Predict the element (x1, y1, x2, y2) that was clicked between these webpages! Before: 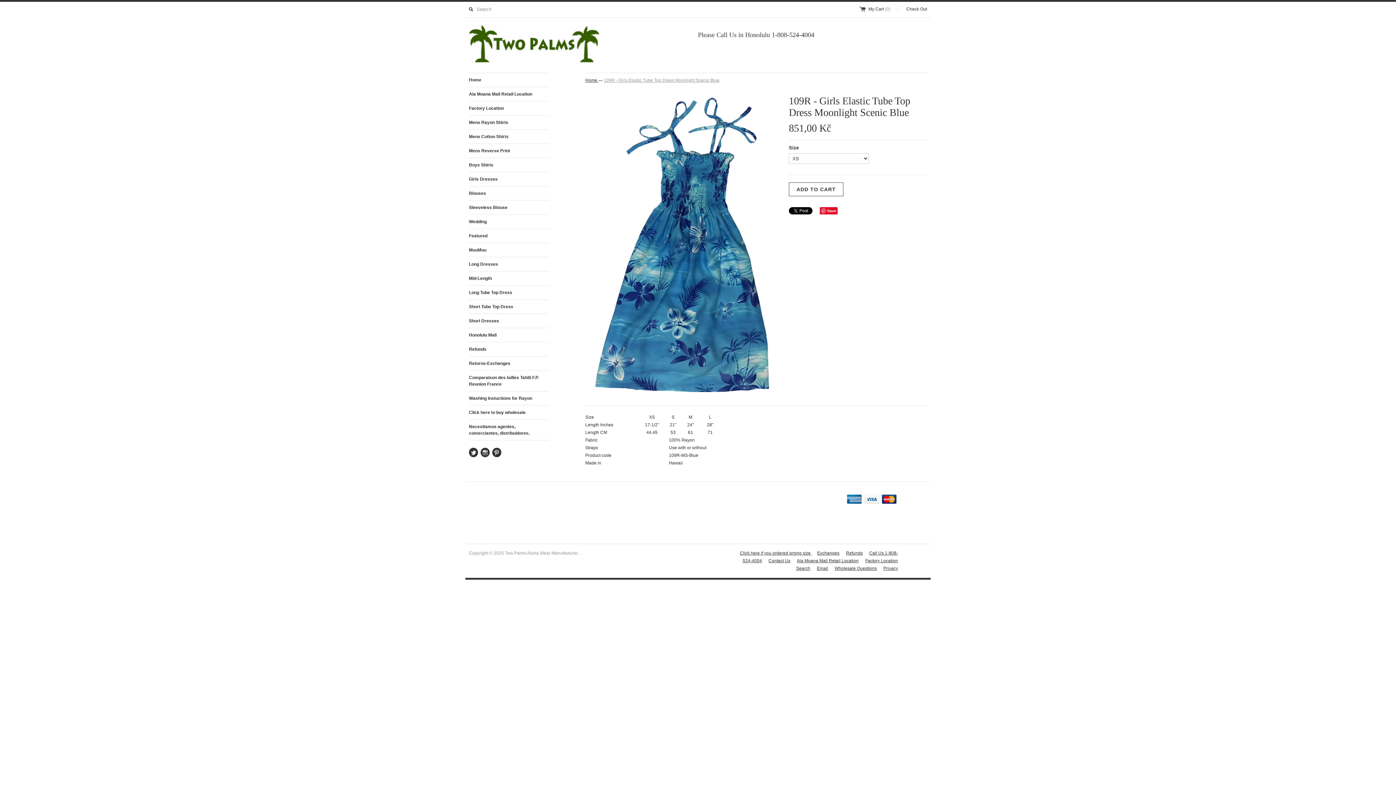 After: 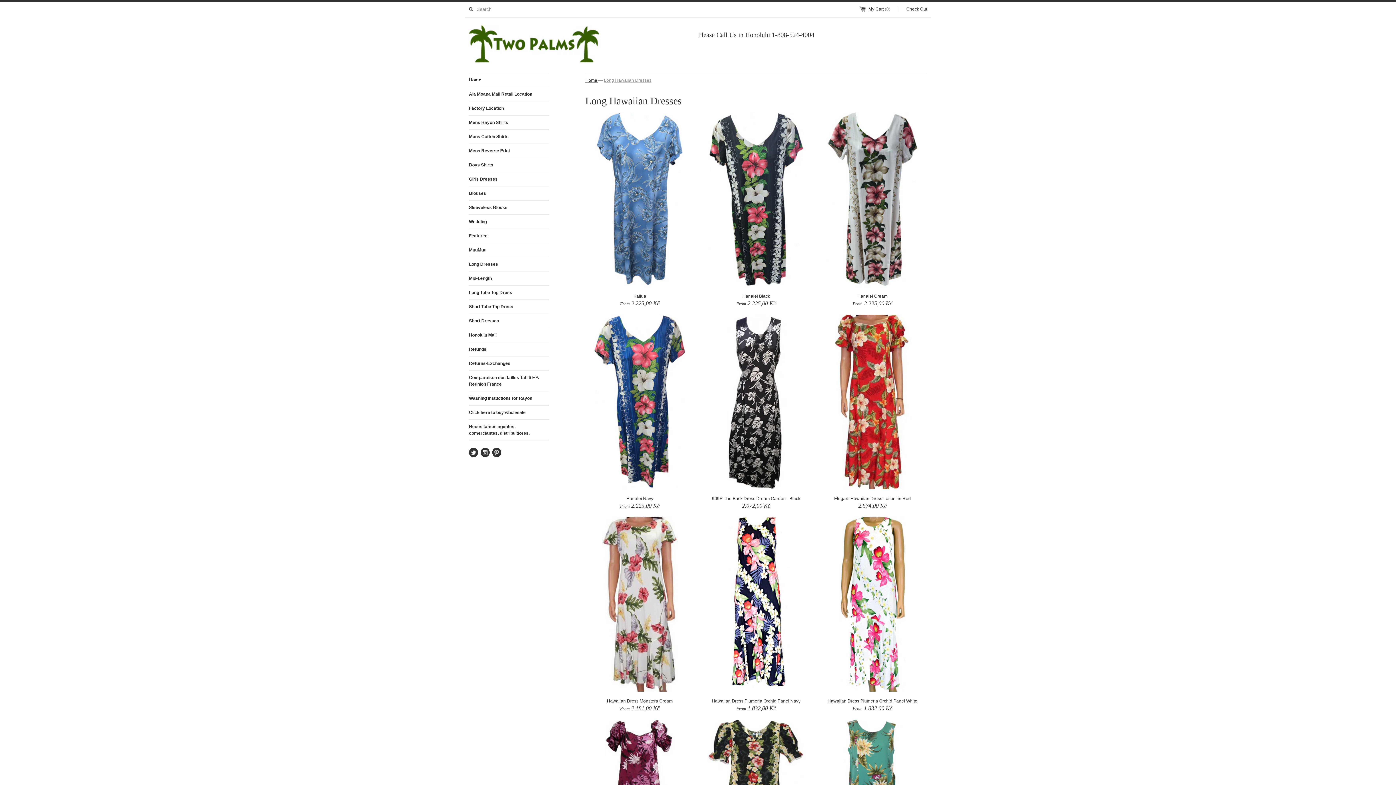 Action: bbox: (469, 257, 549, 271) label: Long Dresses